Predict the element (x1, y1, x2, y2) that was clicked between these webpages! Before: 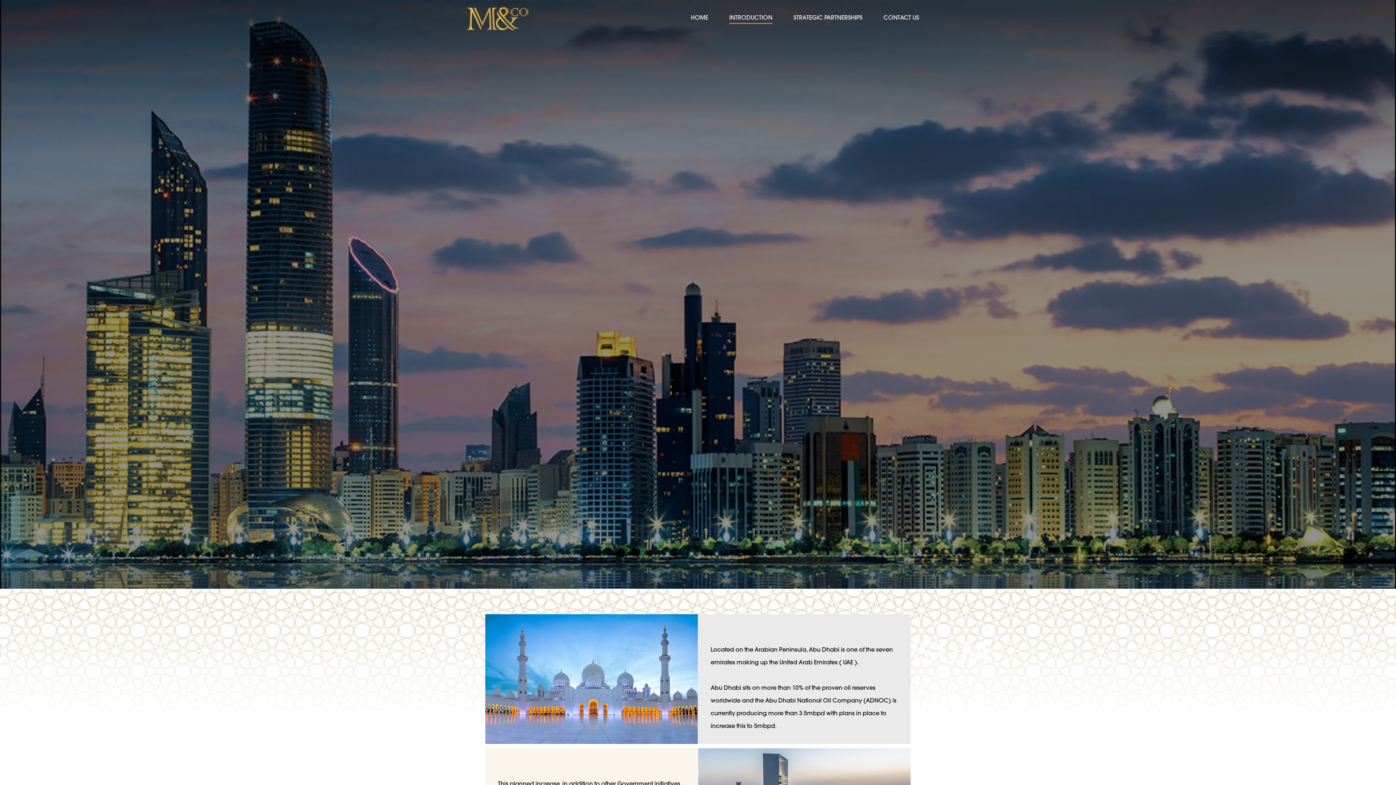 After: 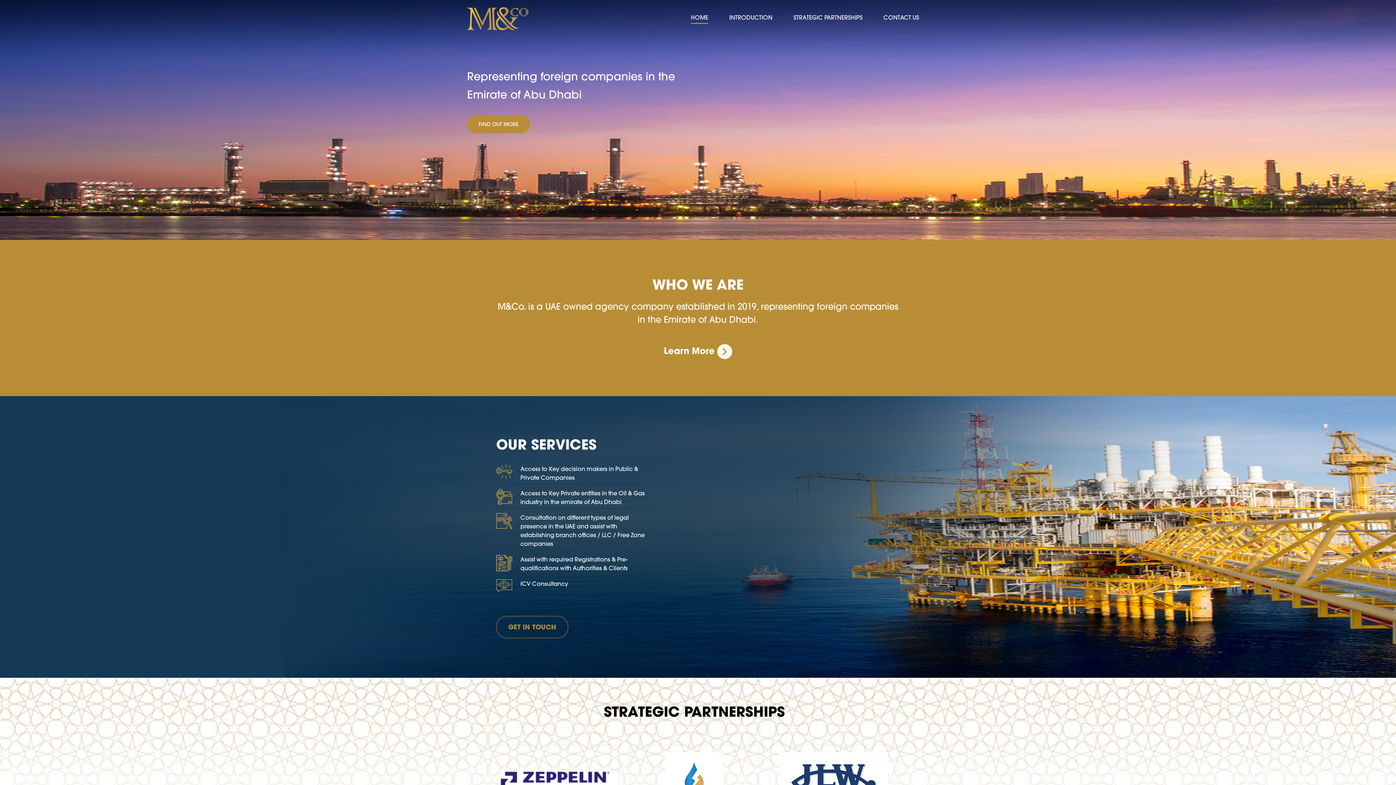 Action: bbox: (691, 13, 708, 22) label: HOME